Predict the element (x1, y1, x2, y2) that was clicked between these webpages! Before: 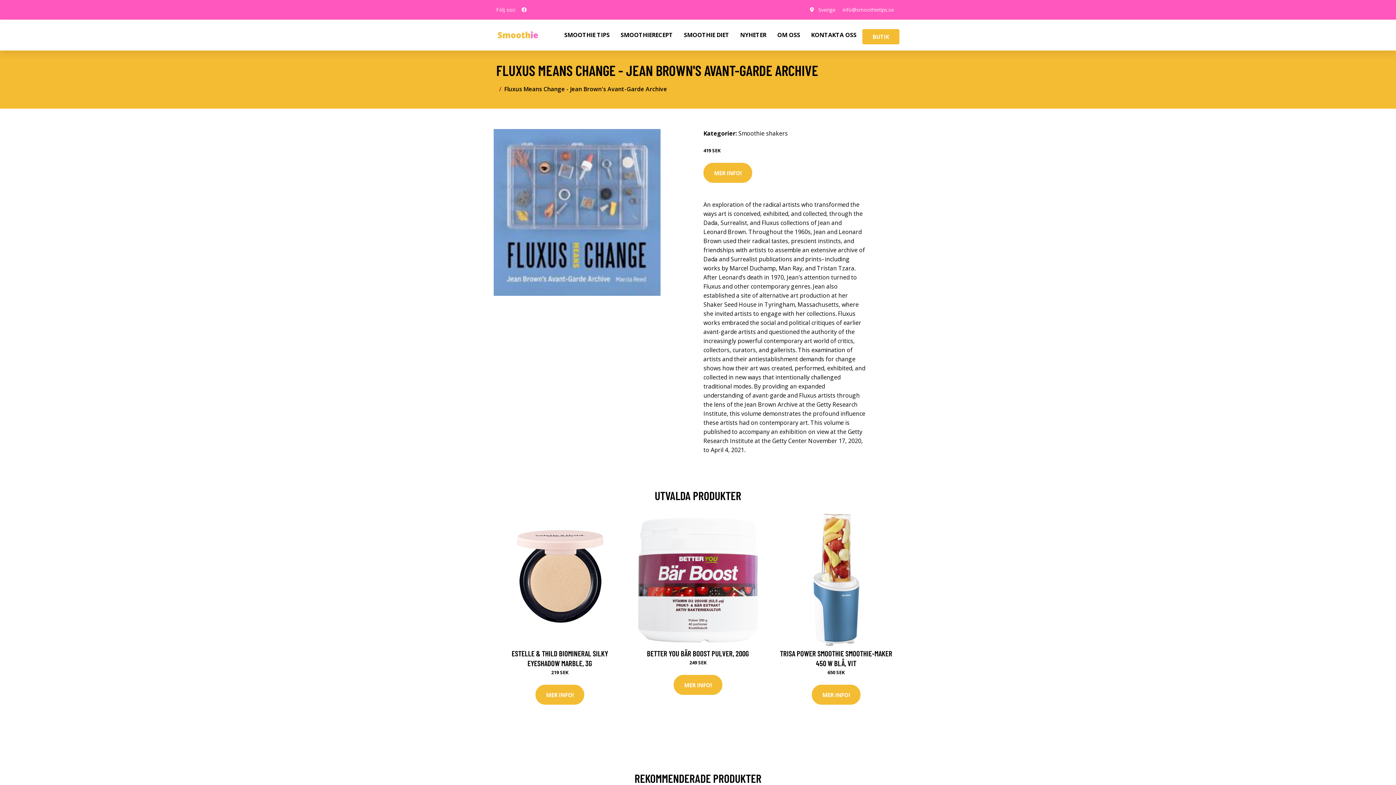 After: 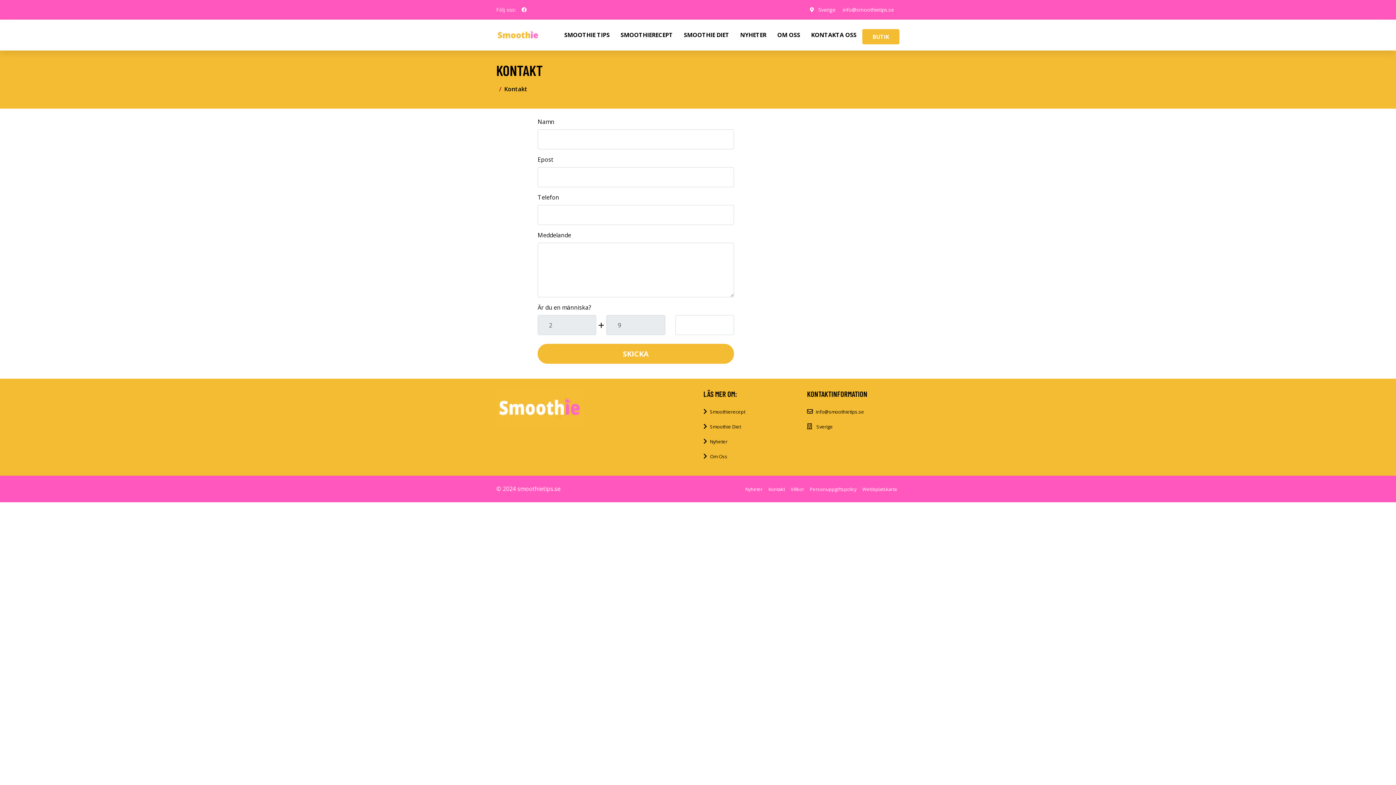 Action: label: KONTAKTA OSS bbox: (805, 19, 862, 50)